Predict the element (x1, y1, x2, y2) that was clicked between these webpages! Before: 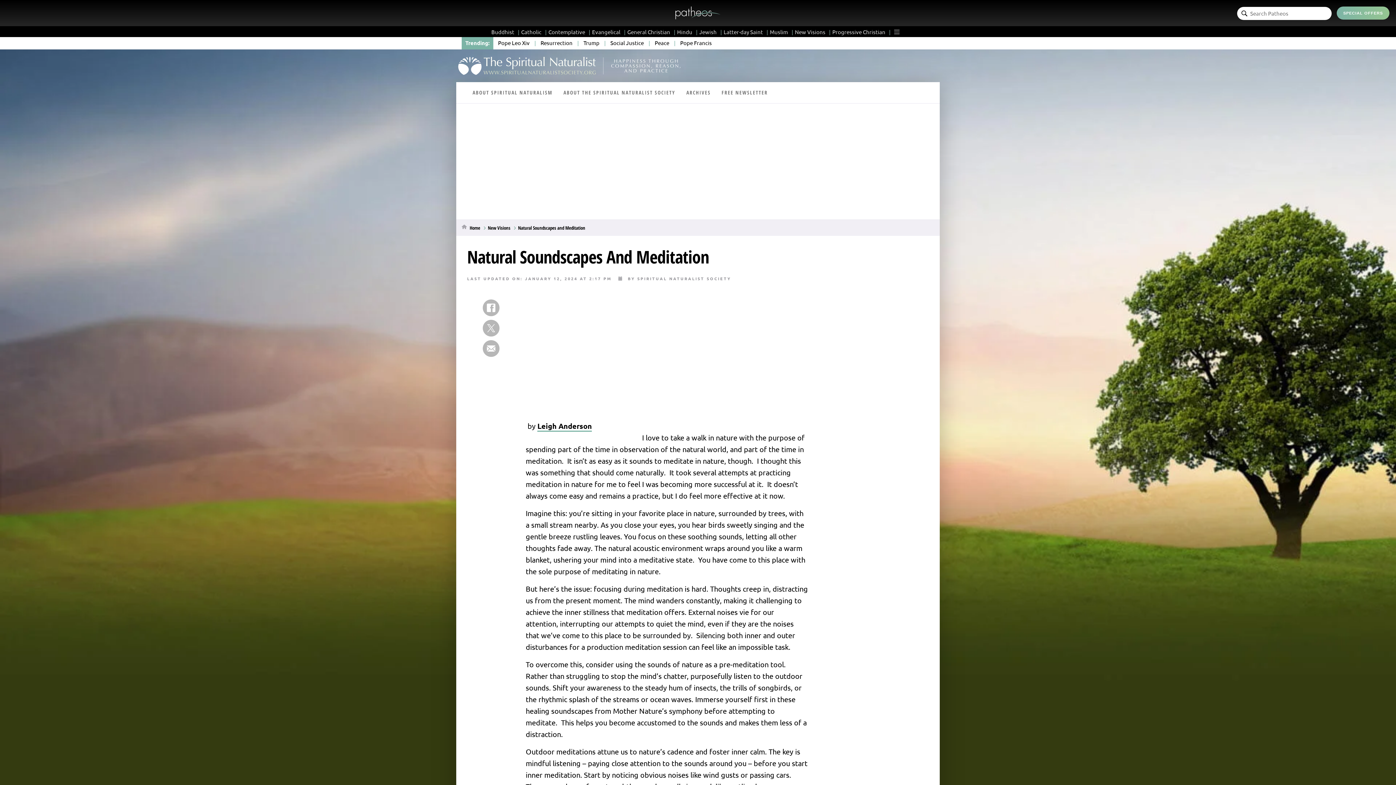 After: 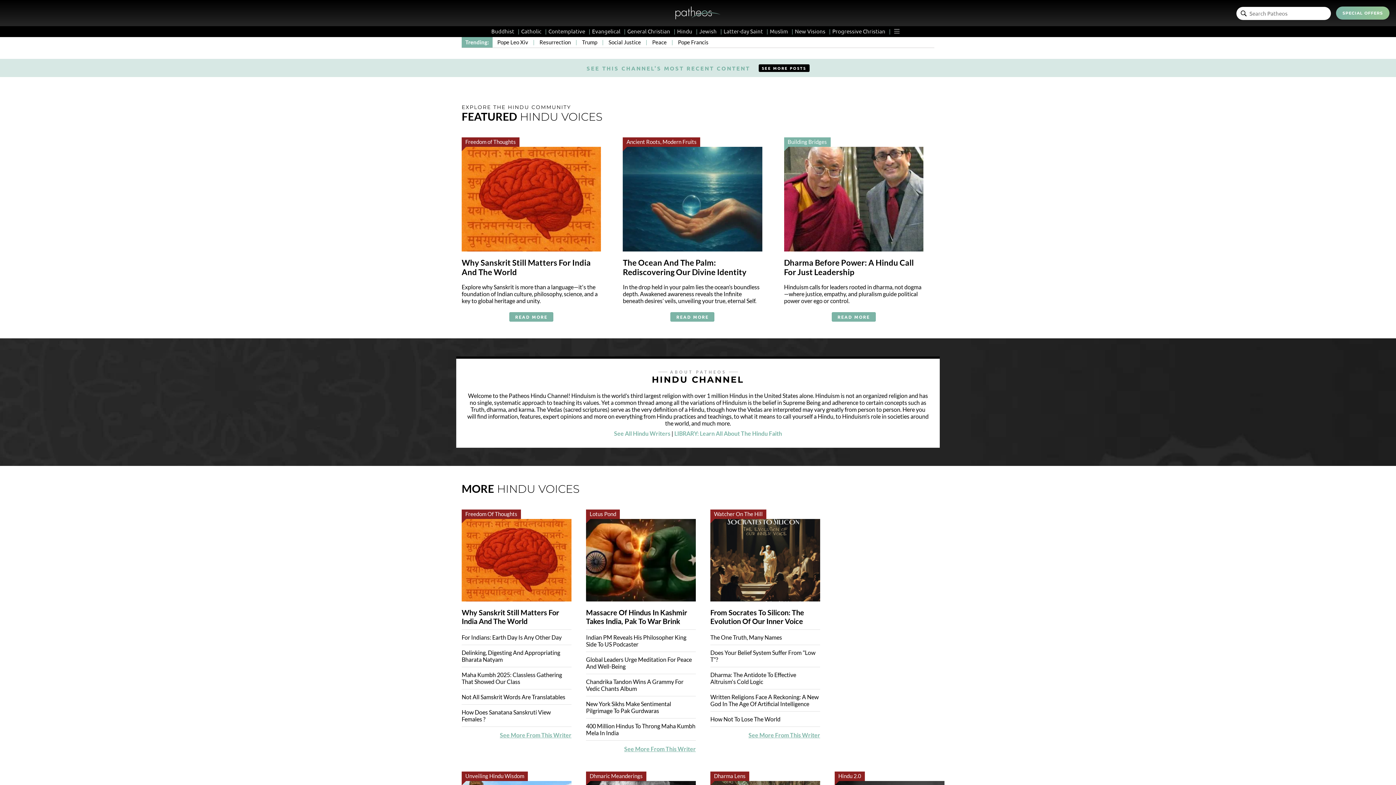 Action: label: Hindu bbox: (677, 28, 697, 35)